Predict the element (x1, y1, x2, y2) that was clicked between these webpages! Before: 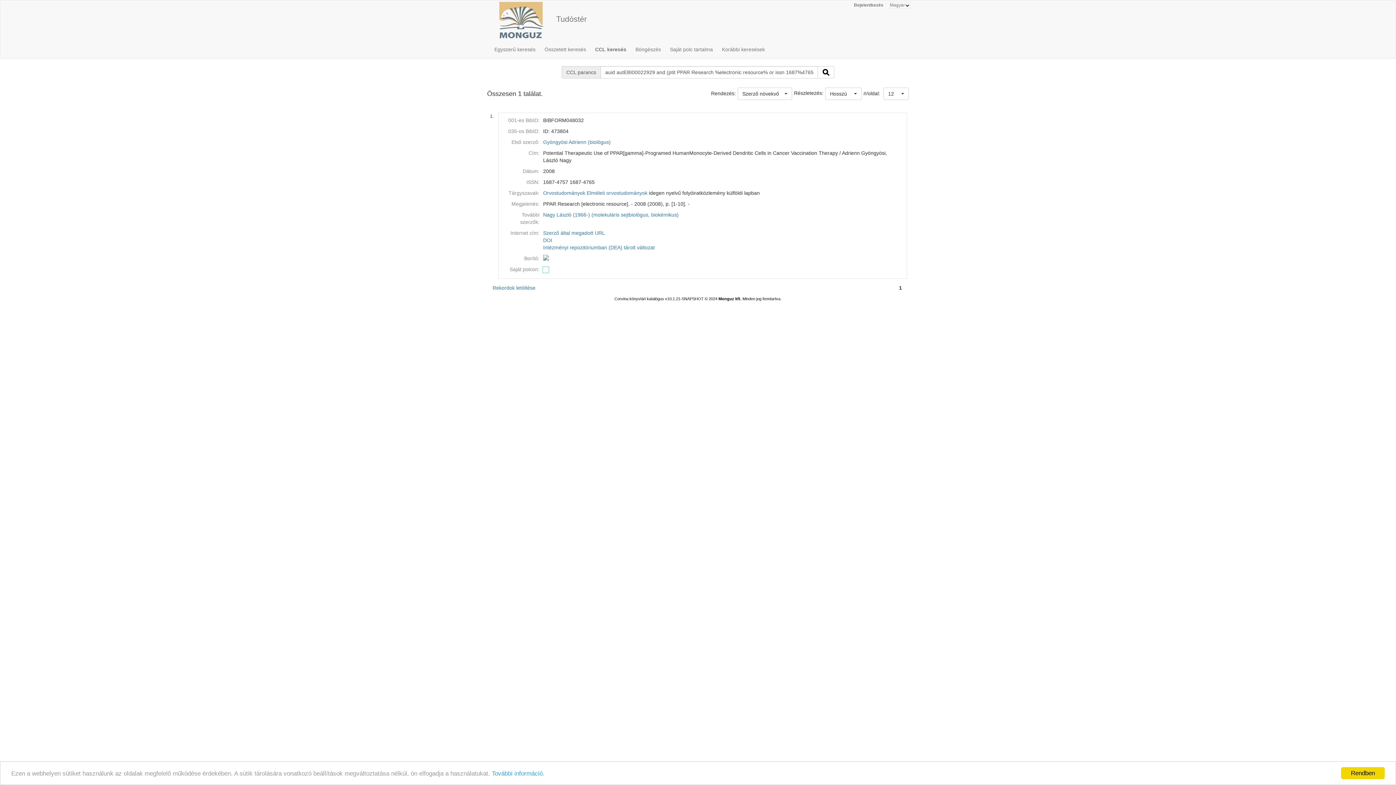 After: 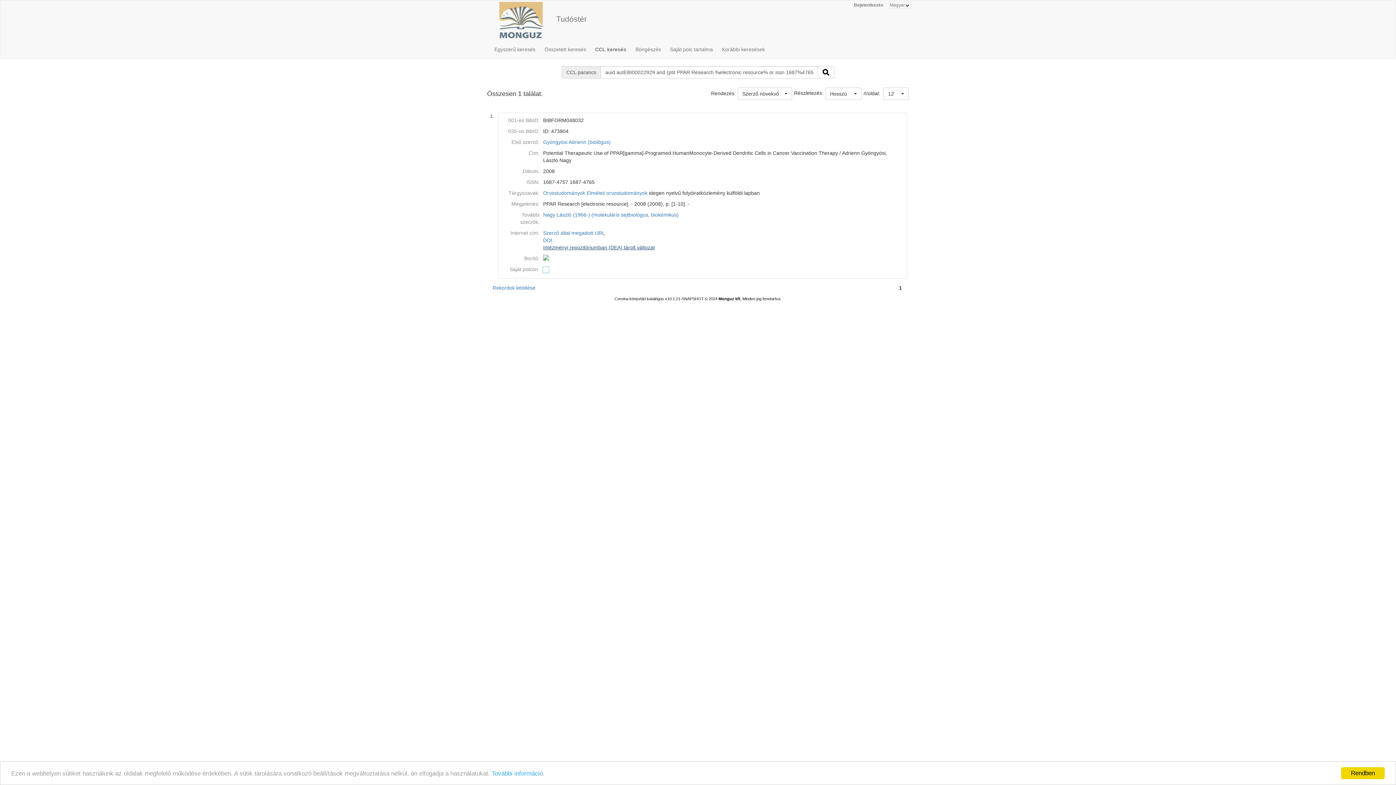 Action: label: Intézményi repozitóriumban (DEA) tárolt változat bbox: (543, 244, 654, 250)